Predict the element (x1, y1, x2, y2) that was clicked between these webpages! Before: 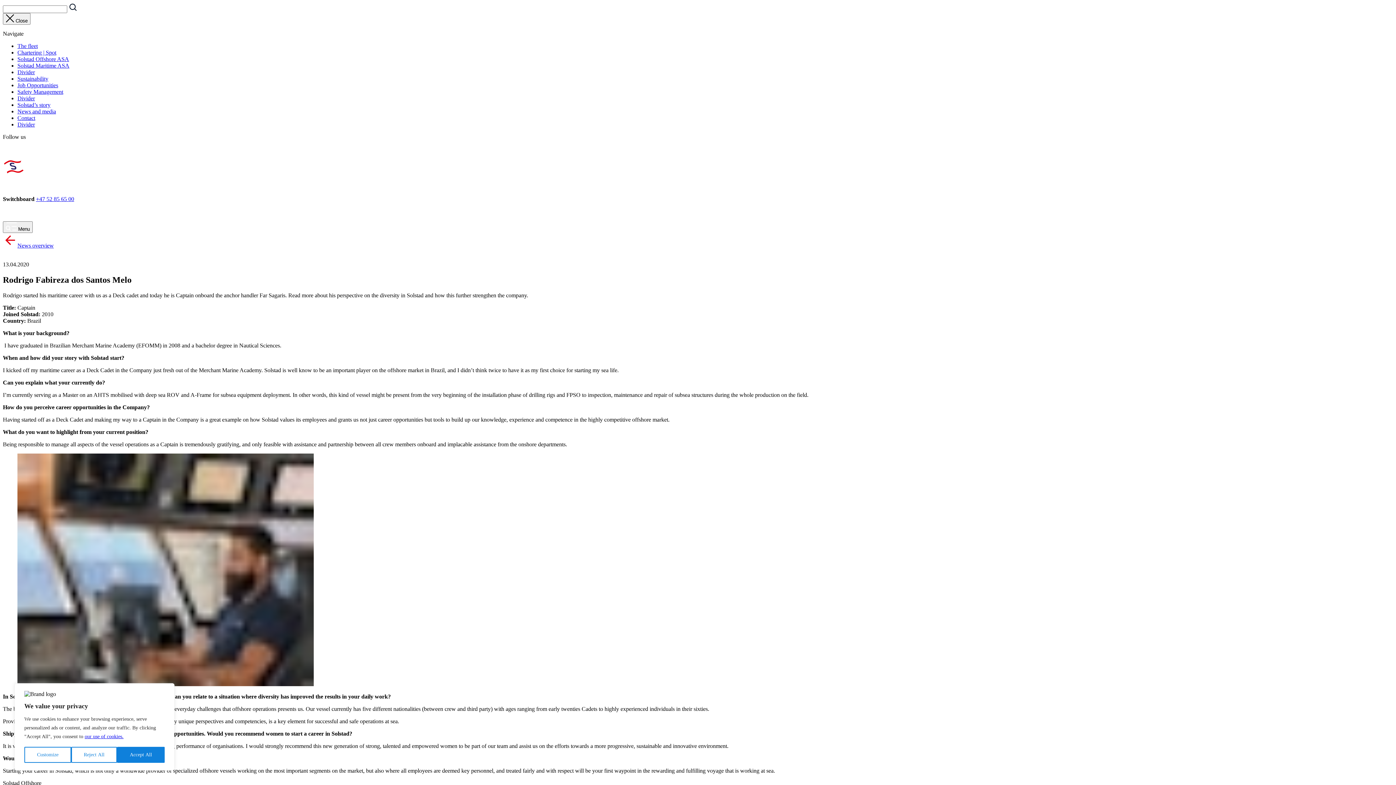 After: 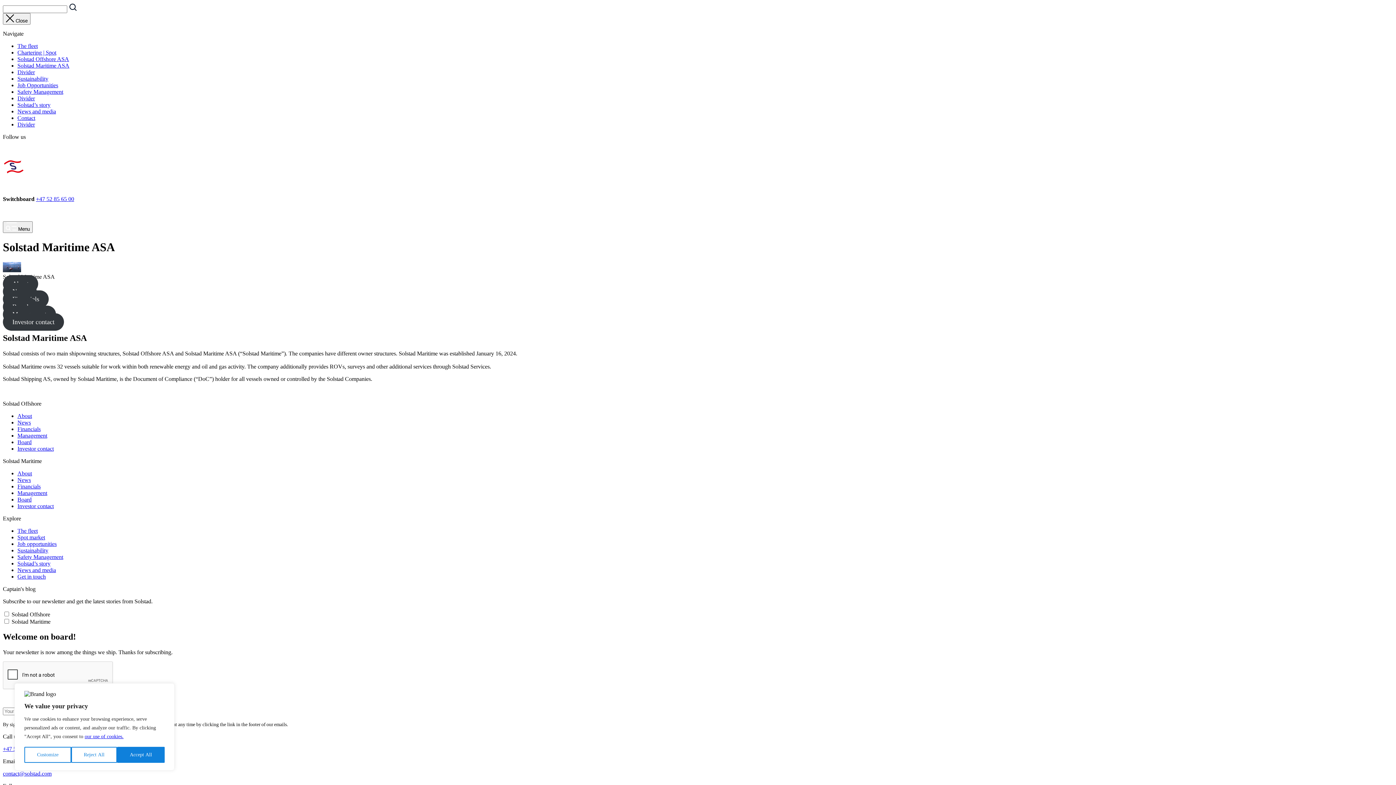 Action: label: Solstad Maritime ASA bbox: (17, 62, 69, 68)